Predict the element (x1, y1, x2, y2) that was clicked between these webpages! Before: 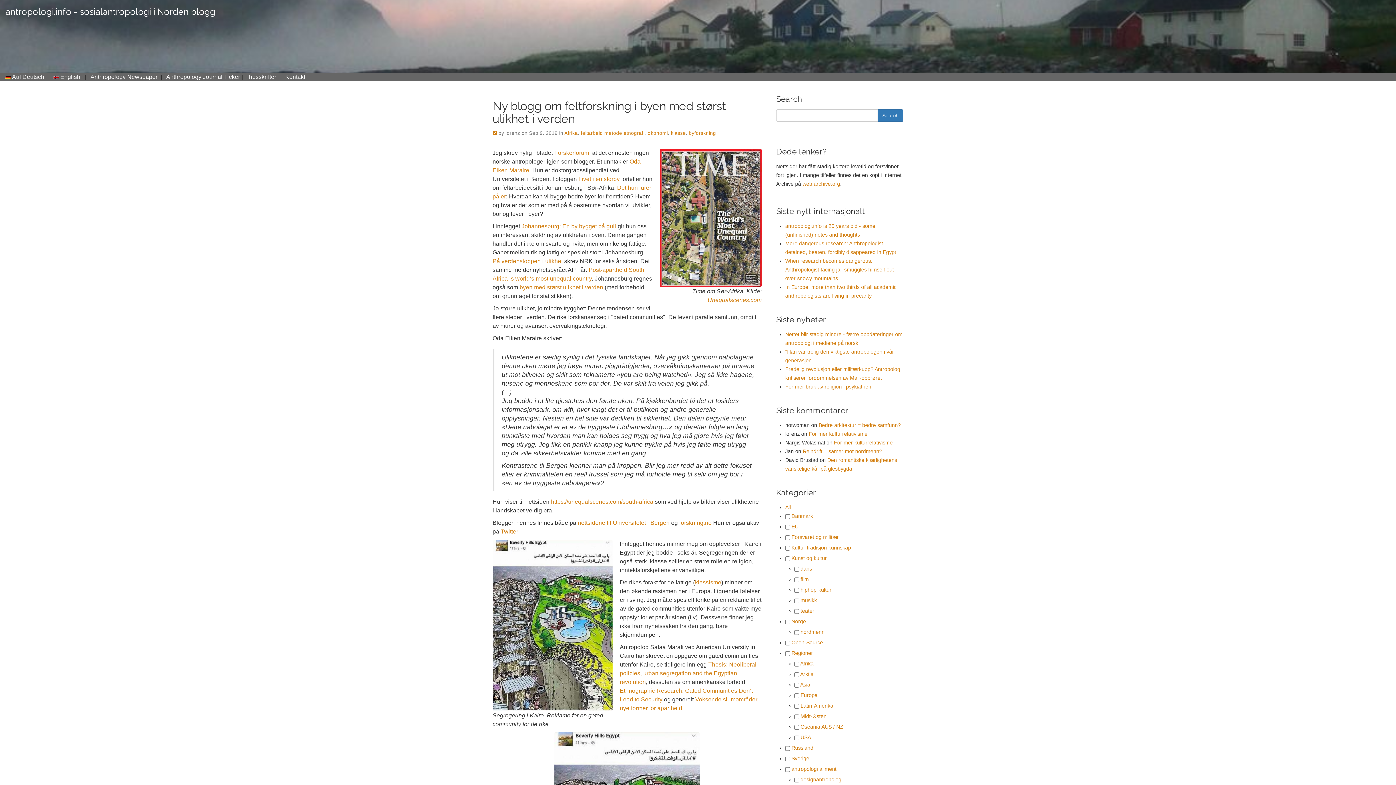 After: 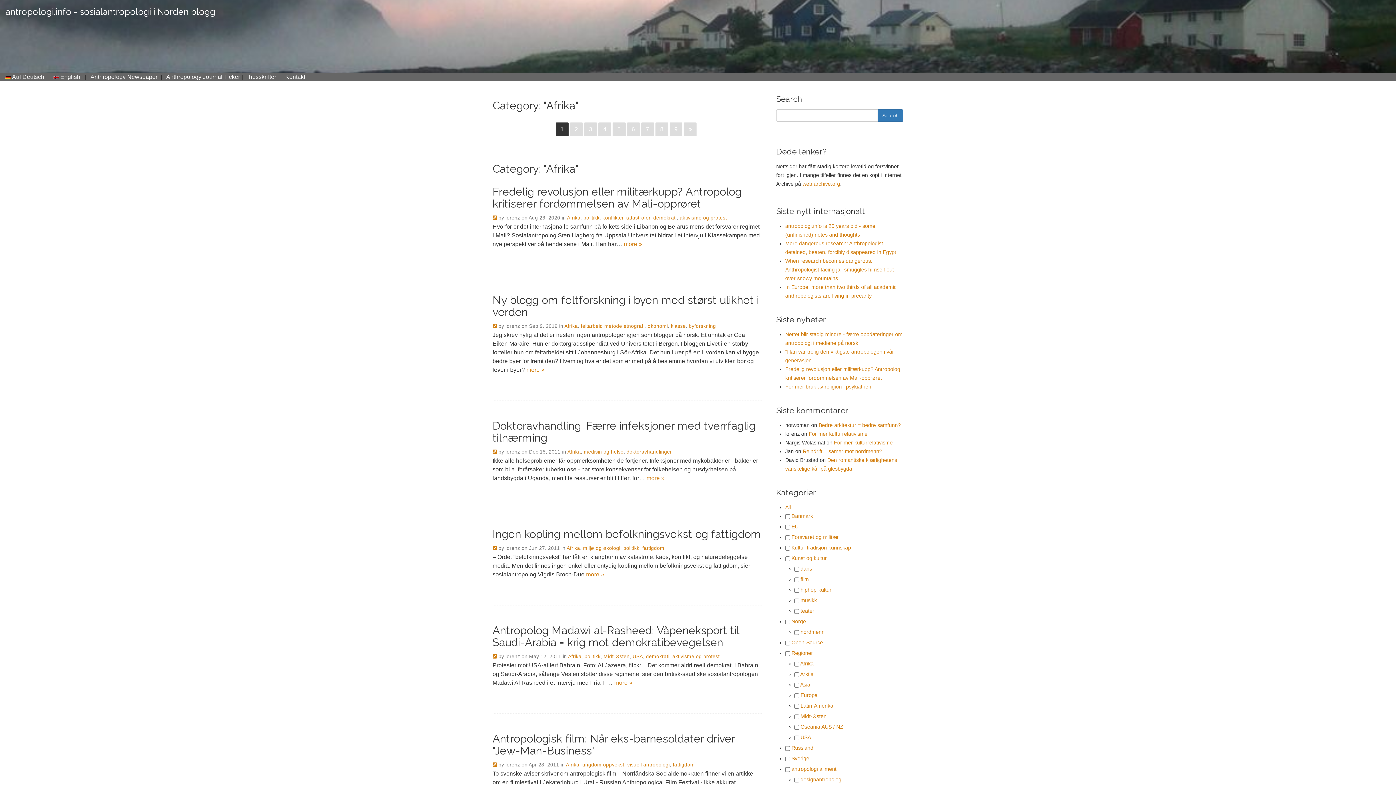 Action: label: Afrika bbox: (800, 661, 813, 666)